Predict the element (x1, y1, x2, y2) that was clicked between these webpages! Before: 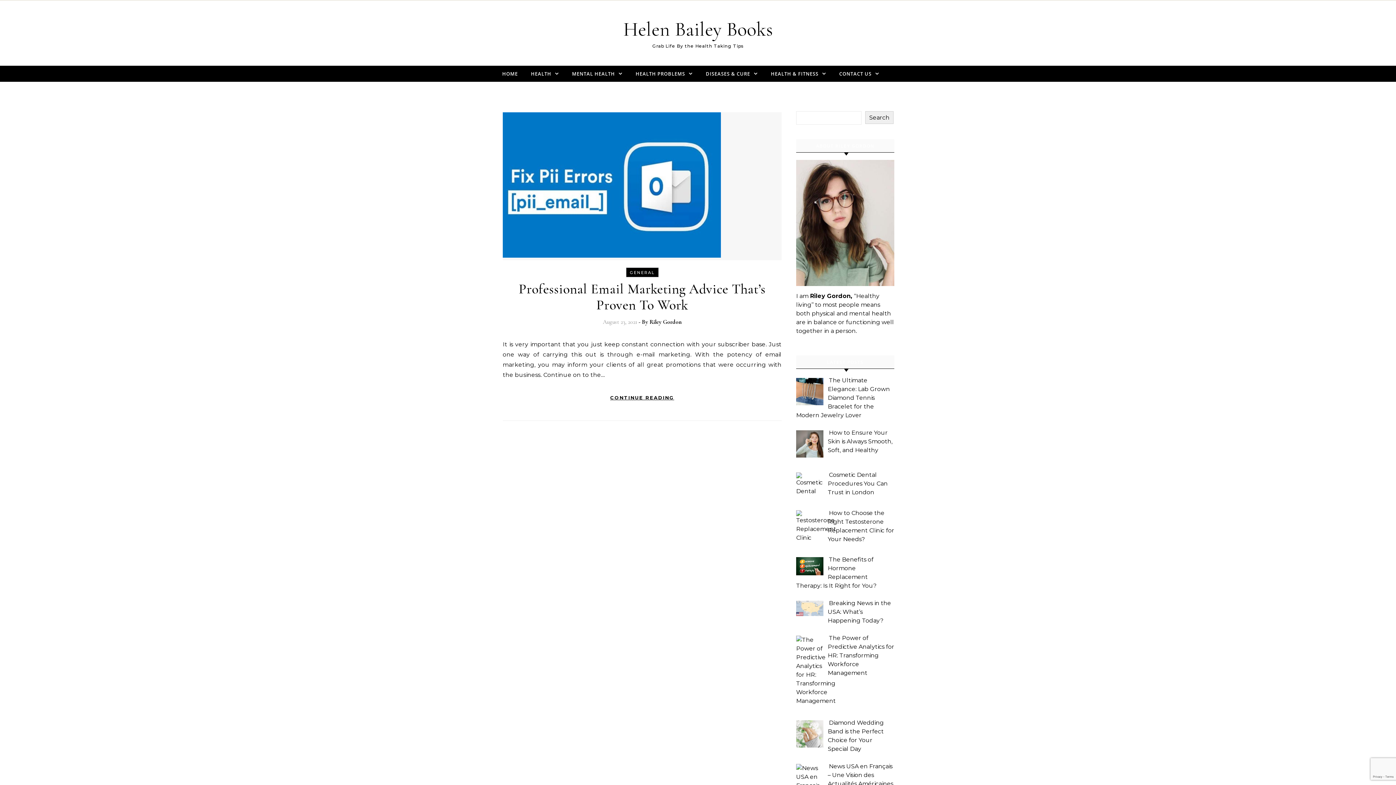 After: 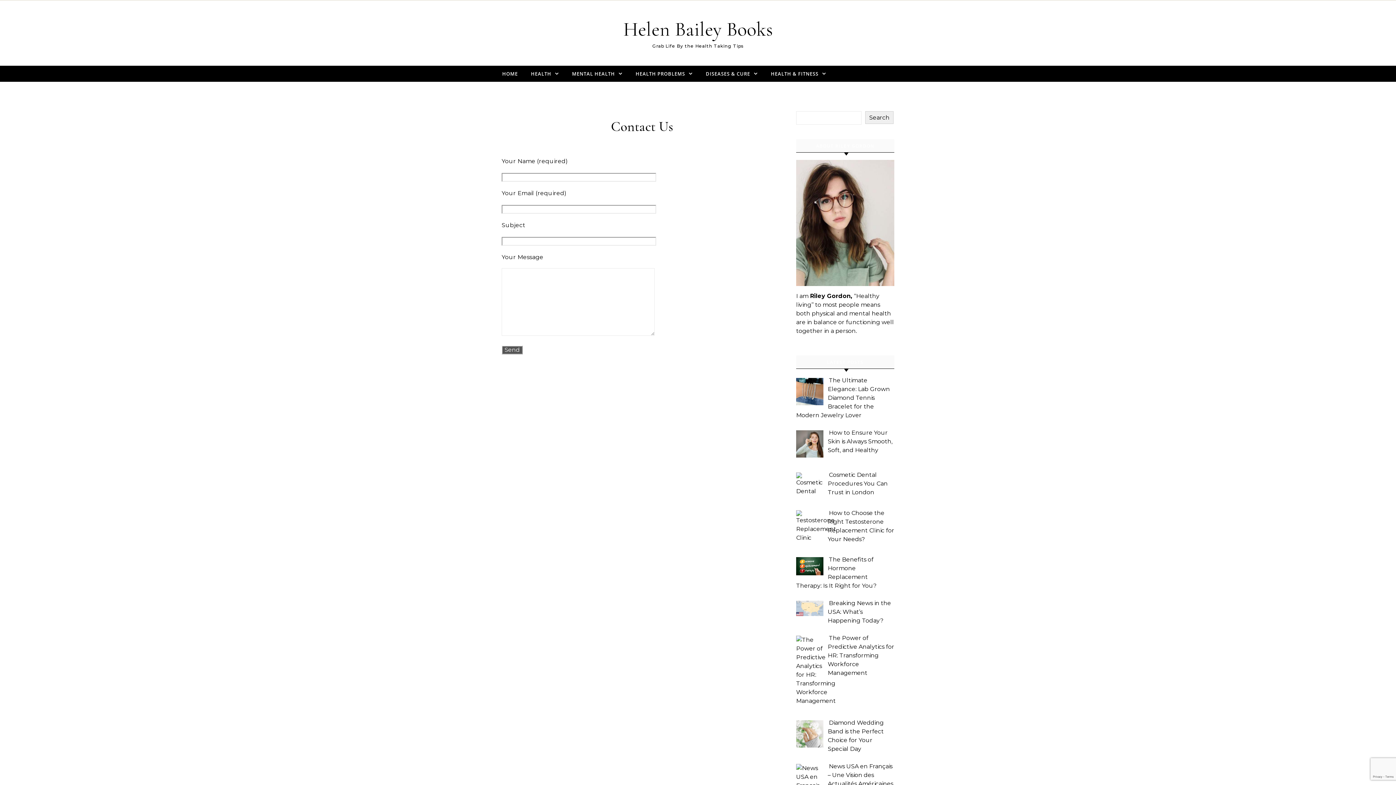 Action: label: CONTACT US bbox: (833, 65, 879, 81)